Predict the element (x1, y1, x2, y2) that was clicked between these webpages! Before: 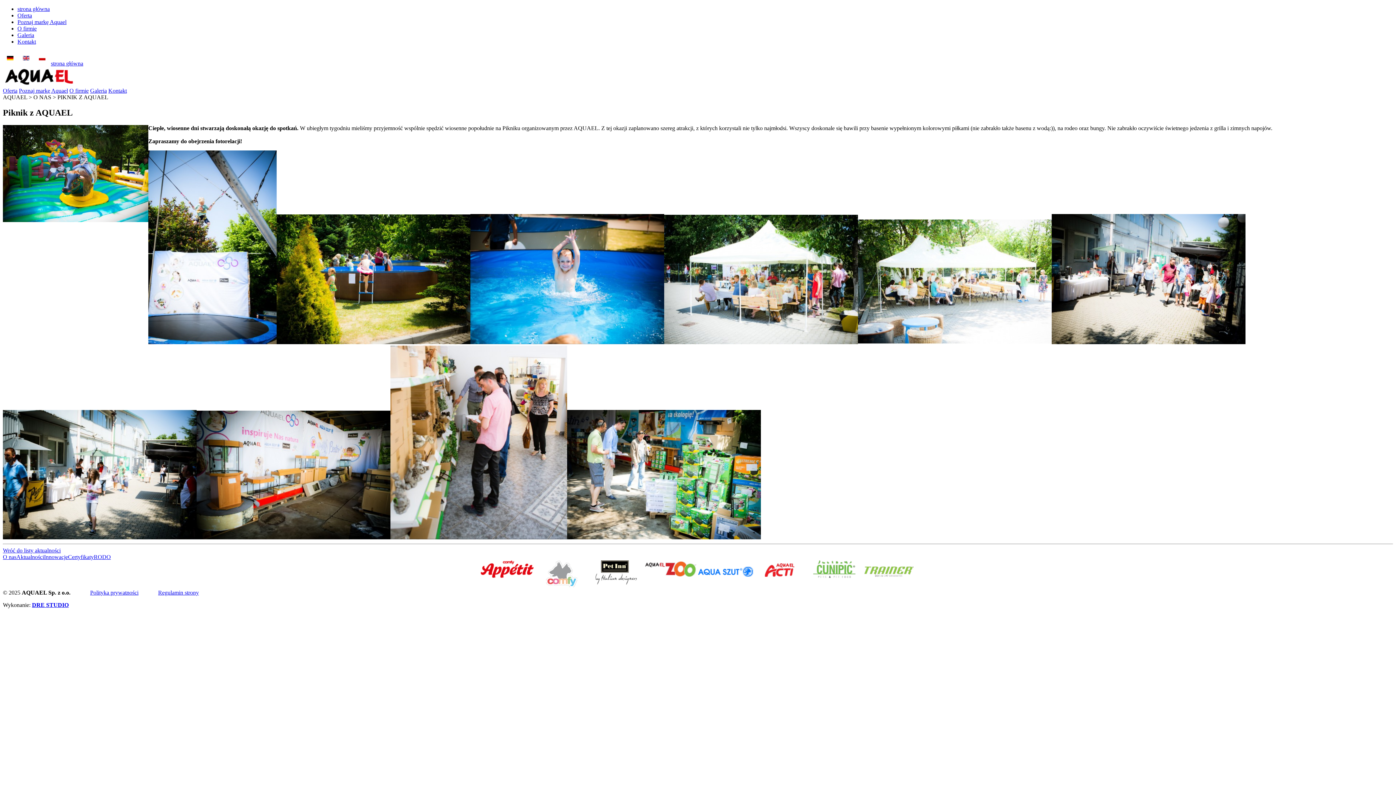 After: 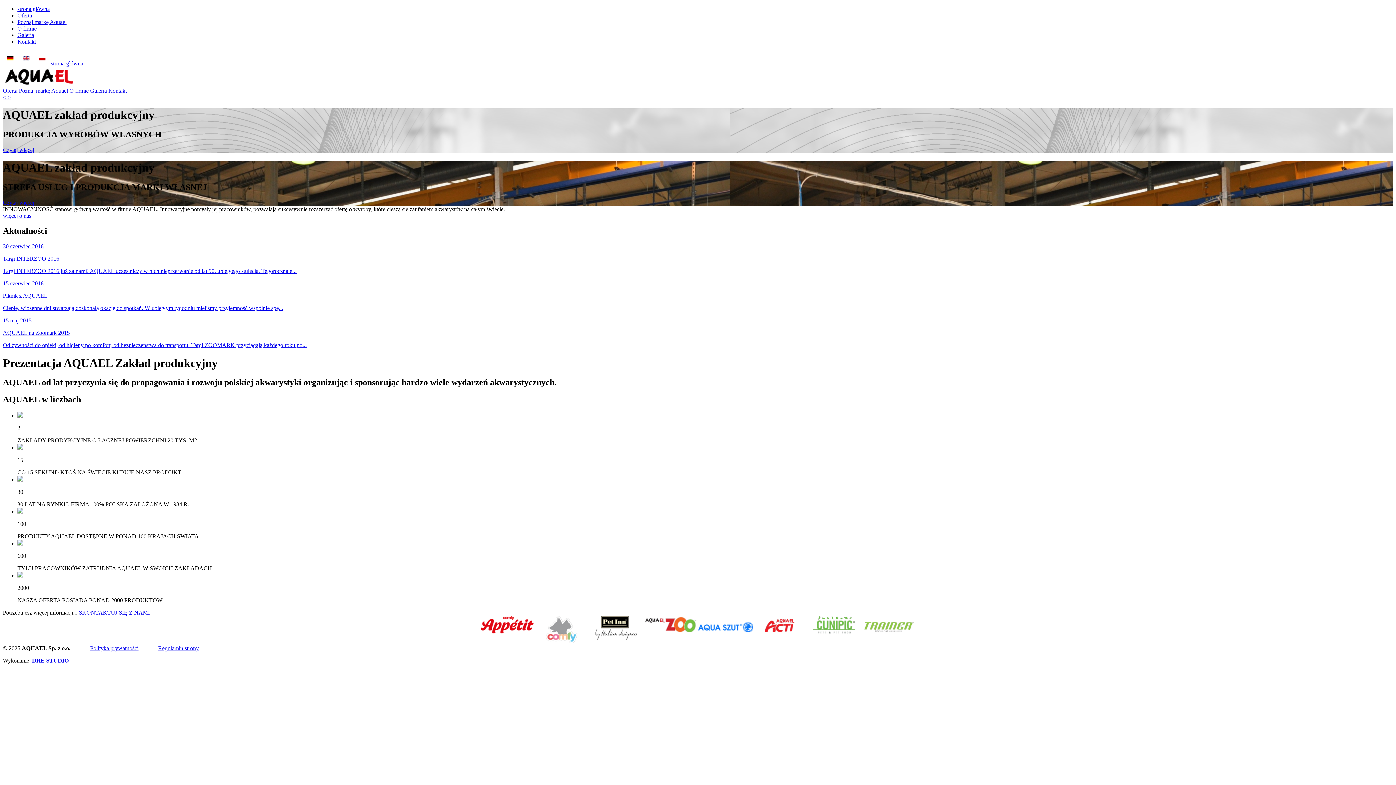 Action: bbox: (17, 5, 49, 12) label: strona główna